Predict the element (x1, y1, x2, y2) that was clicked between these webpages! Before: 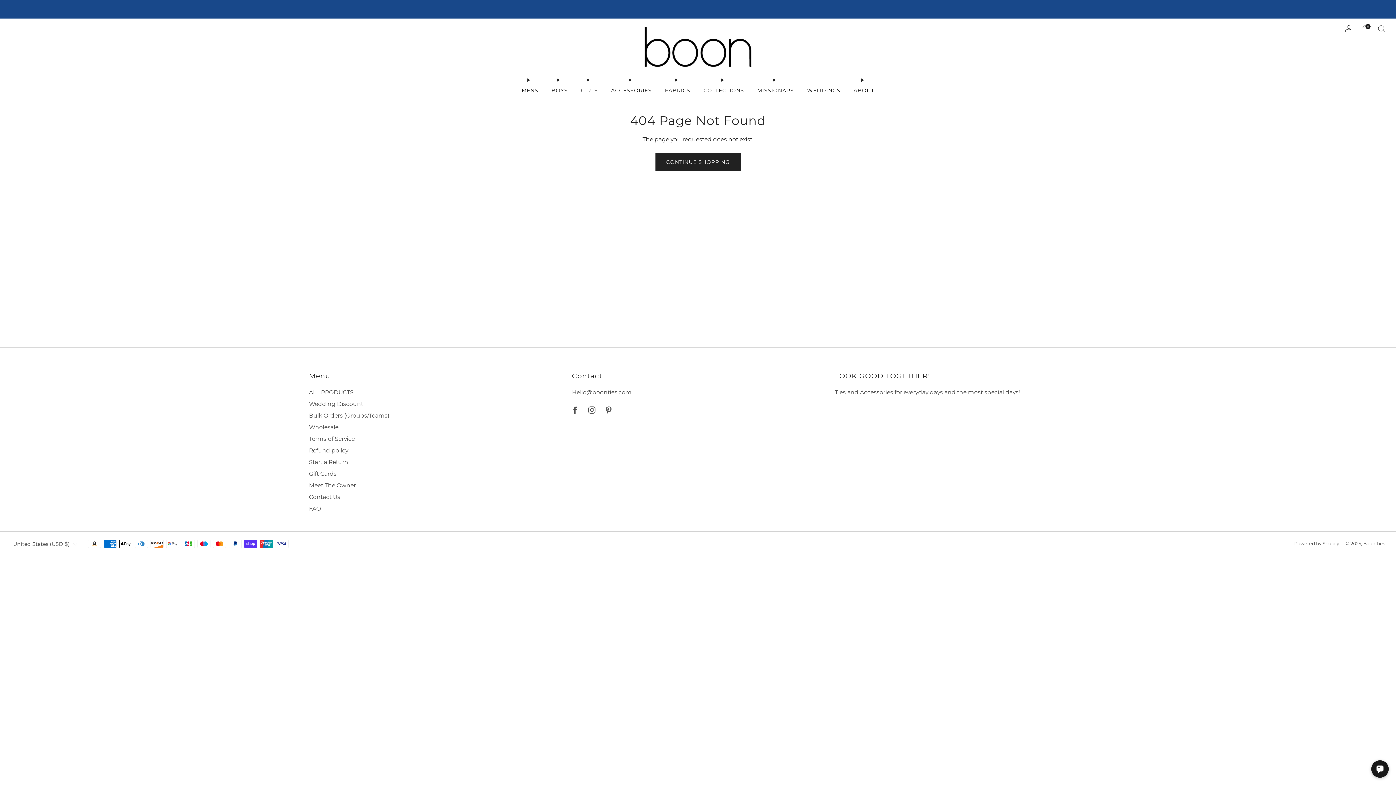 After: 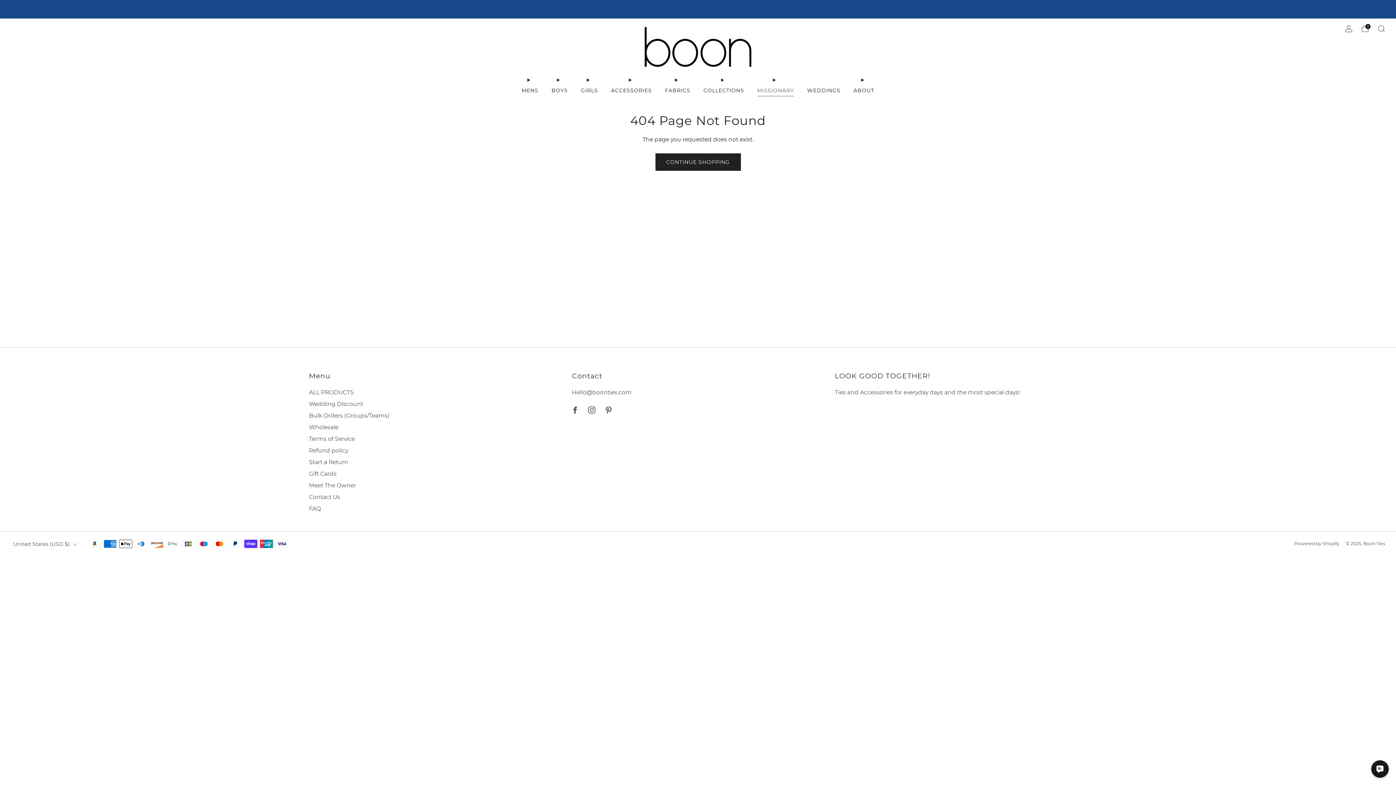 Action: bbox: (757, 84, 794, 96) label: MISSIONARY